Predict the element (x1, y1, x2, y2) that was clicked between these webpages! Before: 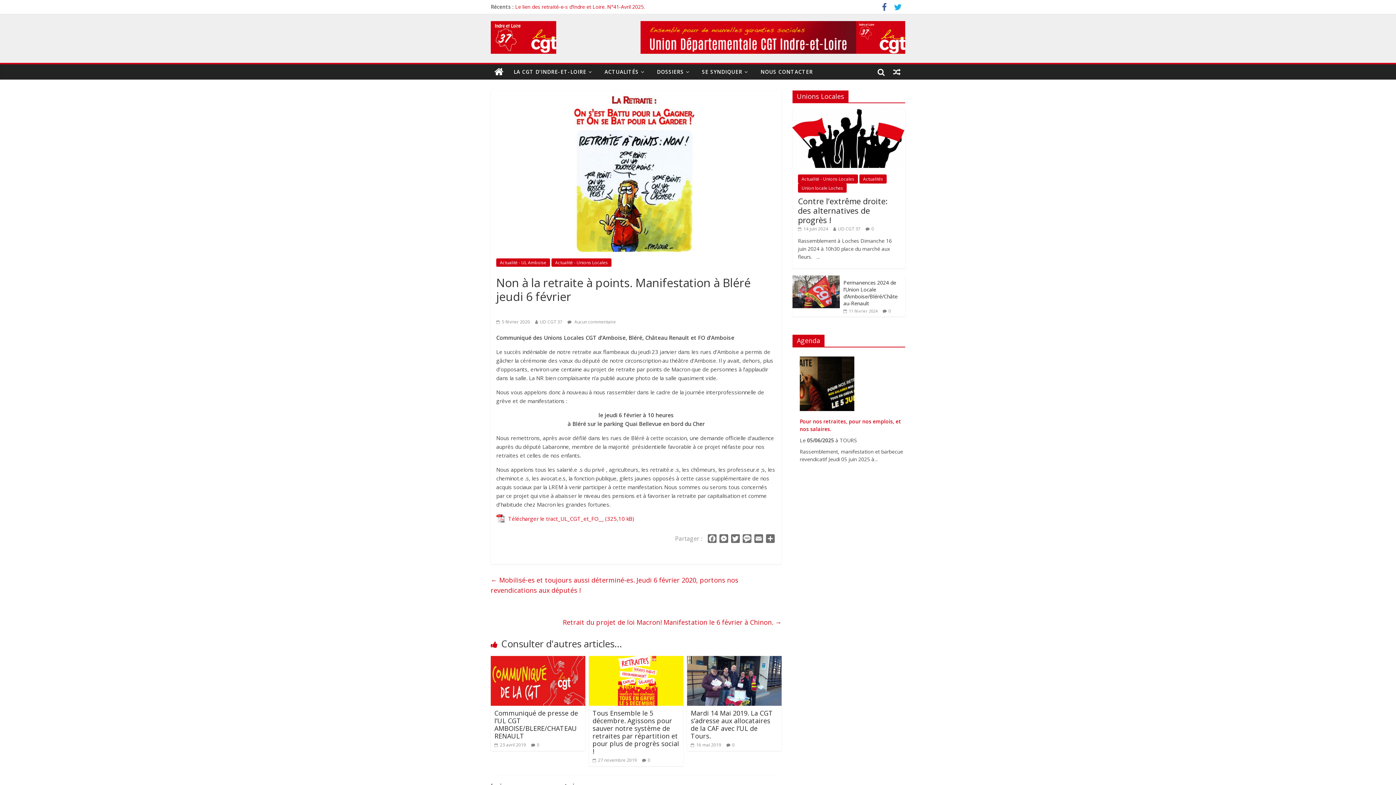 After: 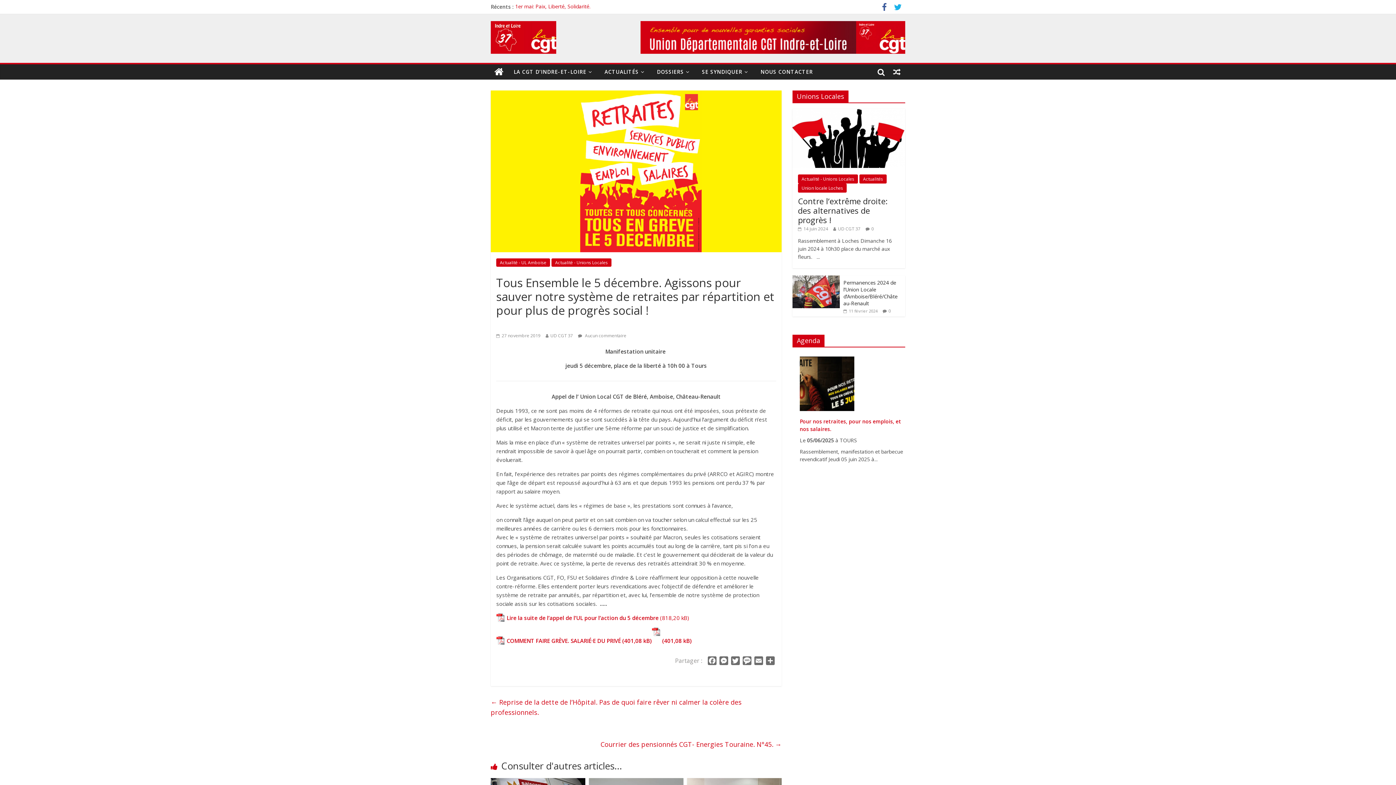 Action: bbox: (592, 708, 679, 755) label: Tous Ensemble le 5 décembre. Agissons pour sauver notre système de retraites par répartition et pour plus de progrès social !